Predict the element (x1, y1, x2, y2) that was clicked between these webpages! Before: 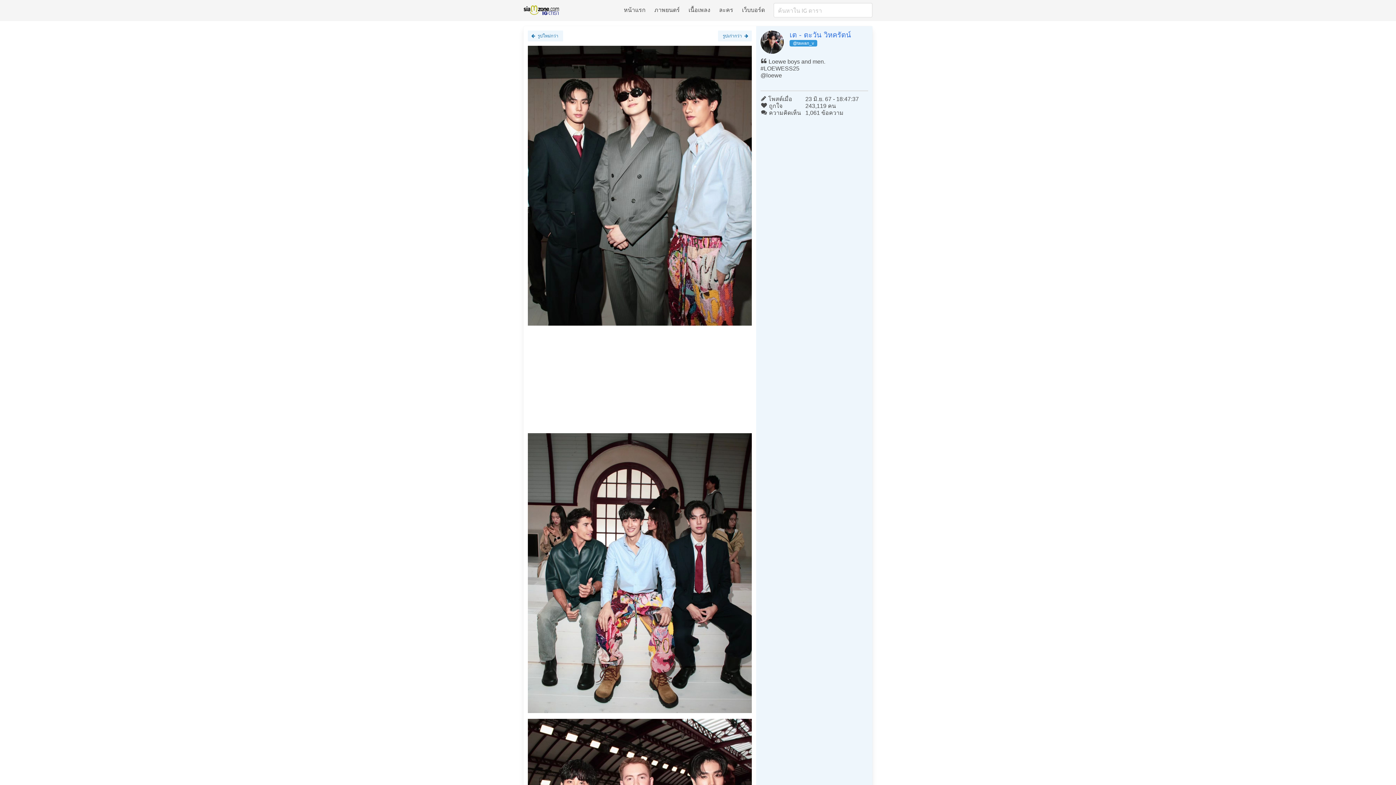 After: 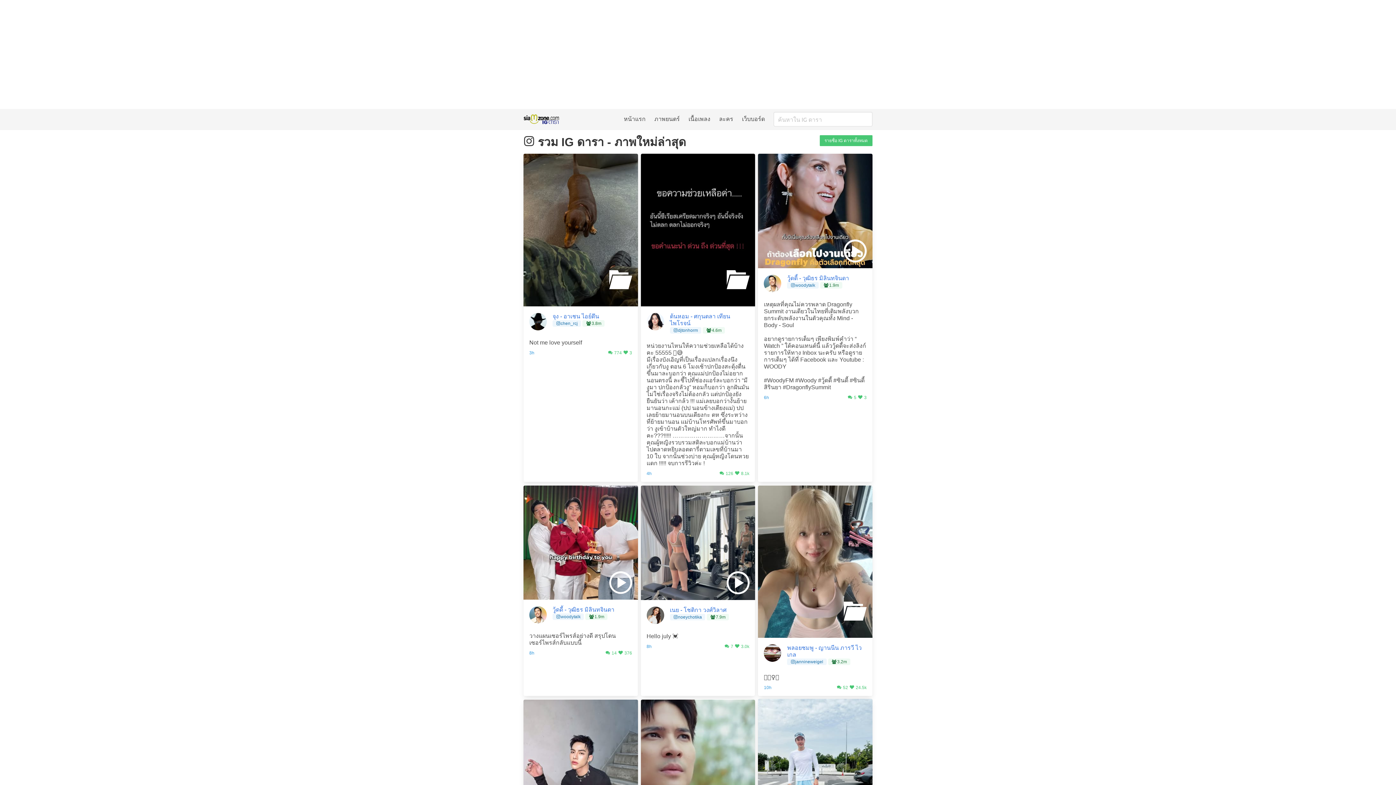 Action: bbox: (519, 0, 563, 20)